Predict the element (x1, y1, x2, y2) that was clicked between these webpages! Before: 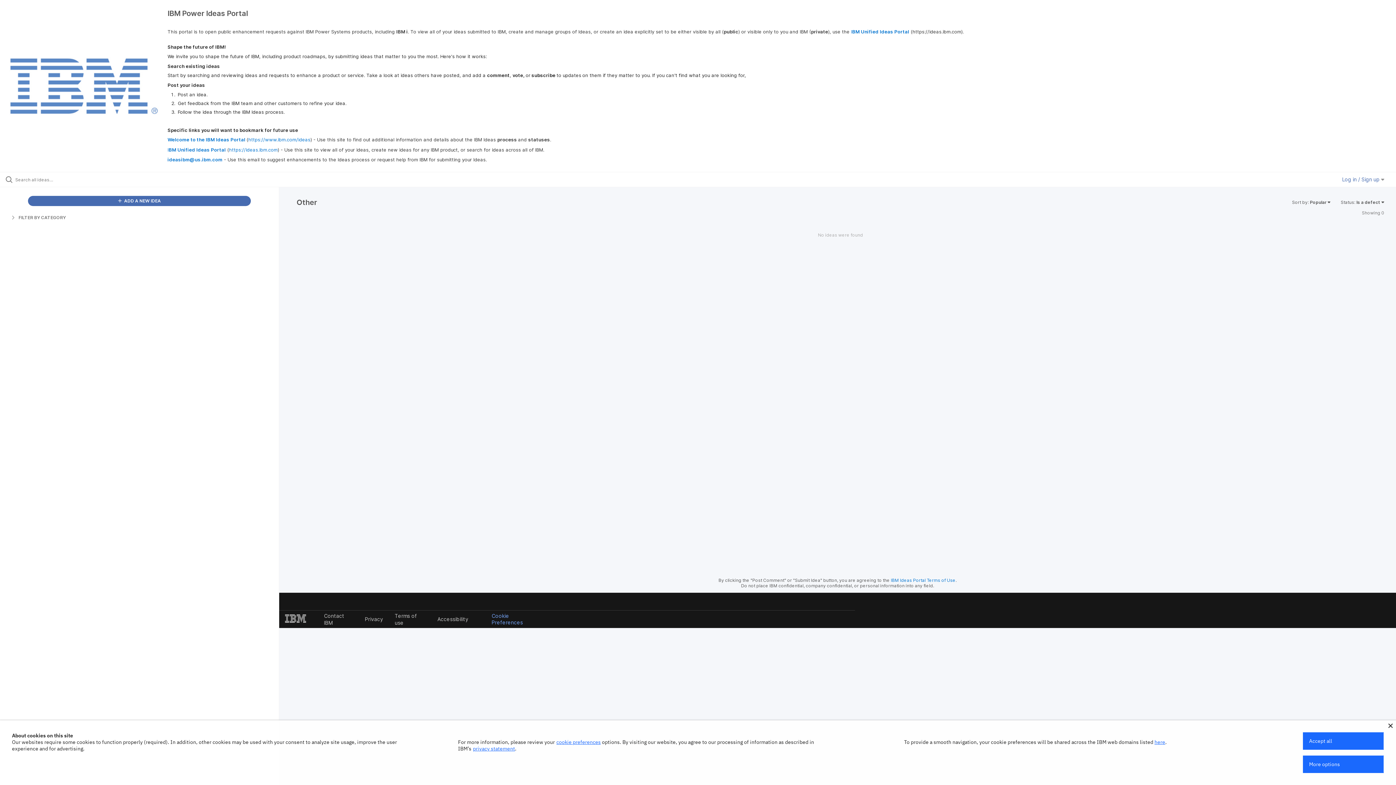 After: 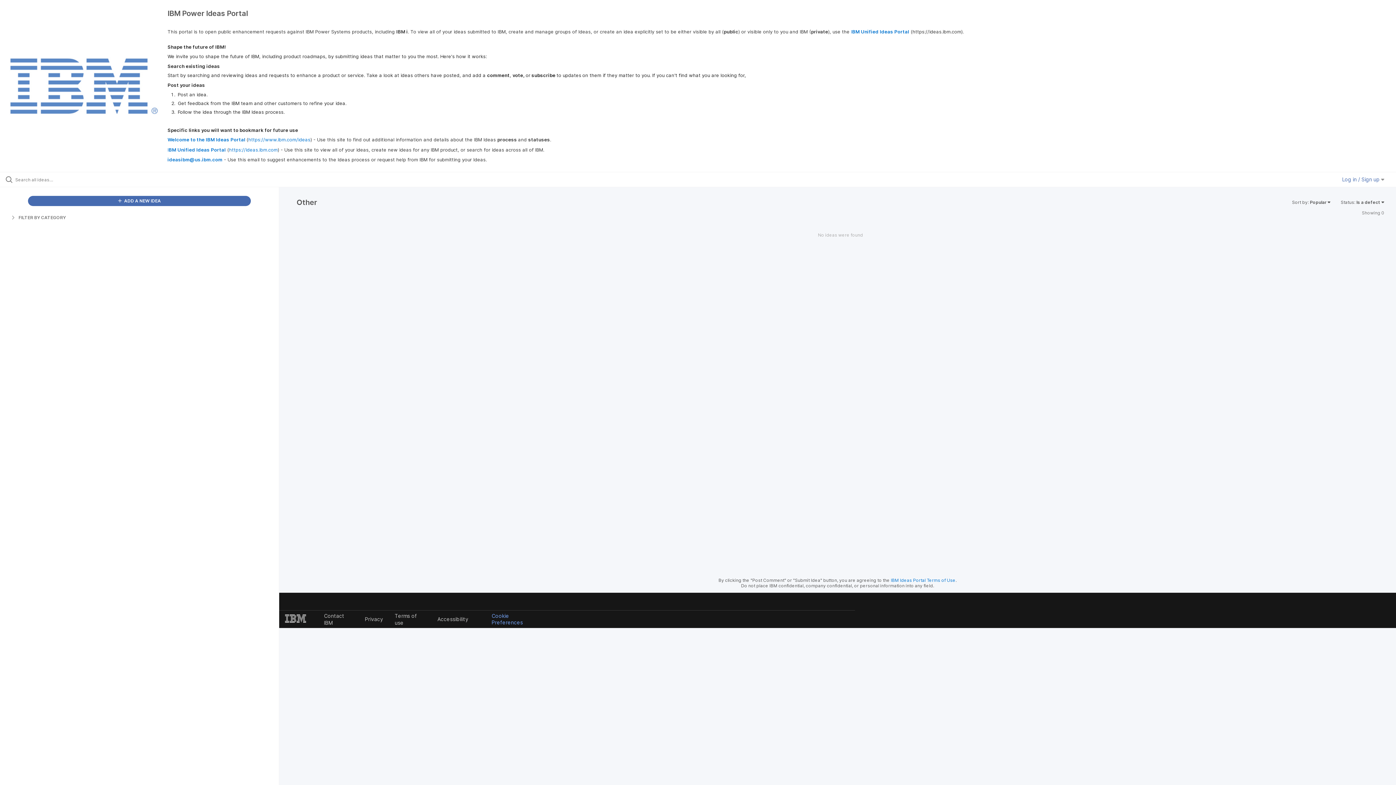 Action: bbox: (1303, 732, 1384, 750) label: Accept all